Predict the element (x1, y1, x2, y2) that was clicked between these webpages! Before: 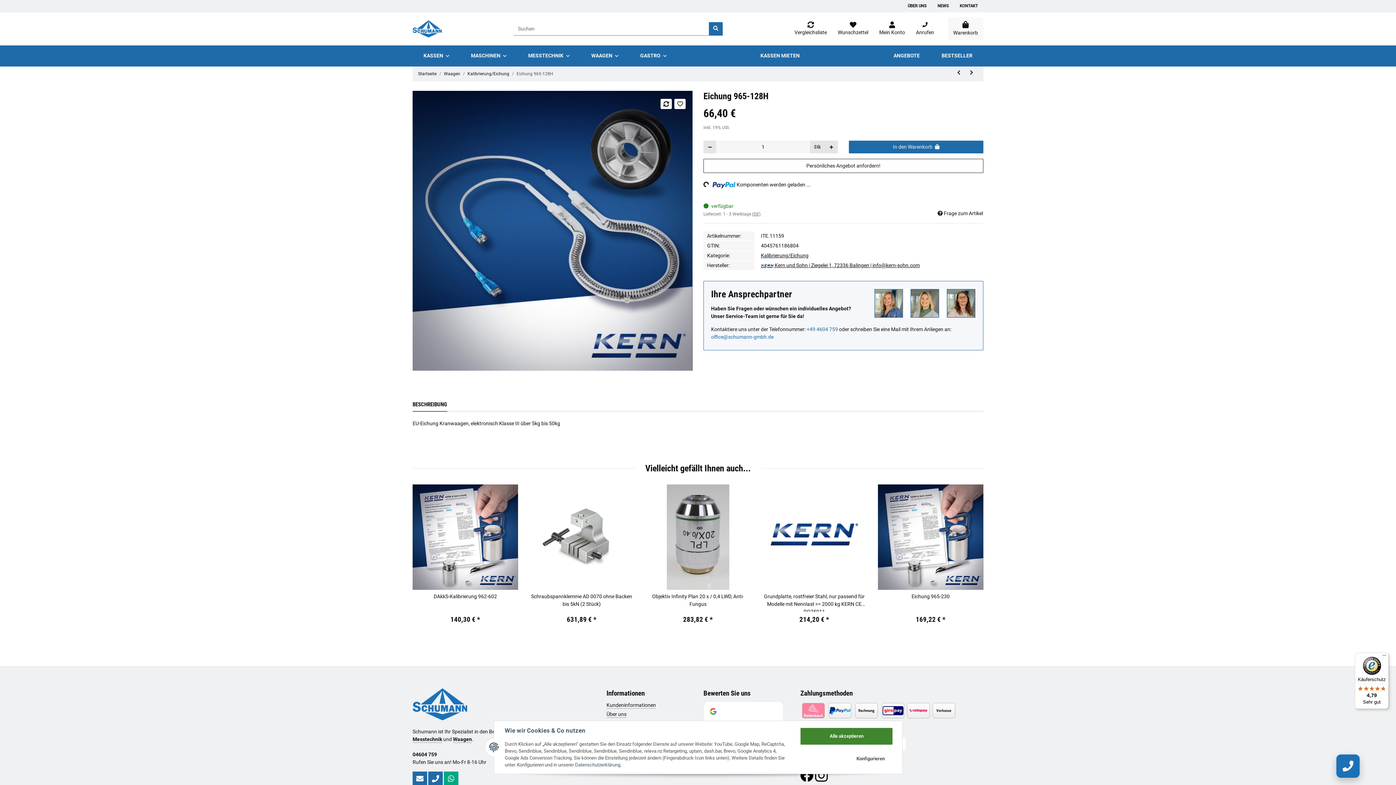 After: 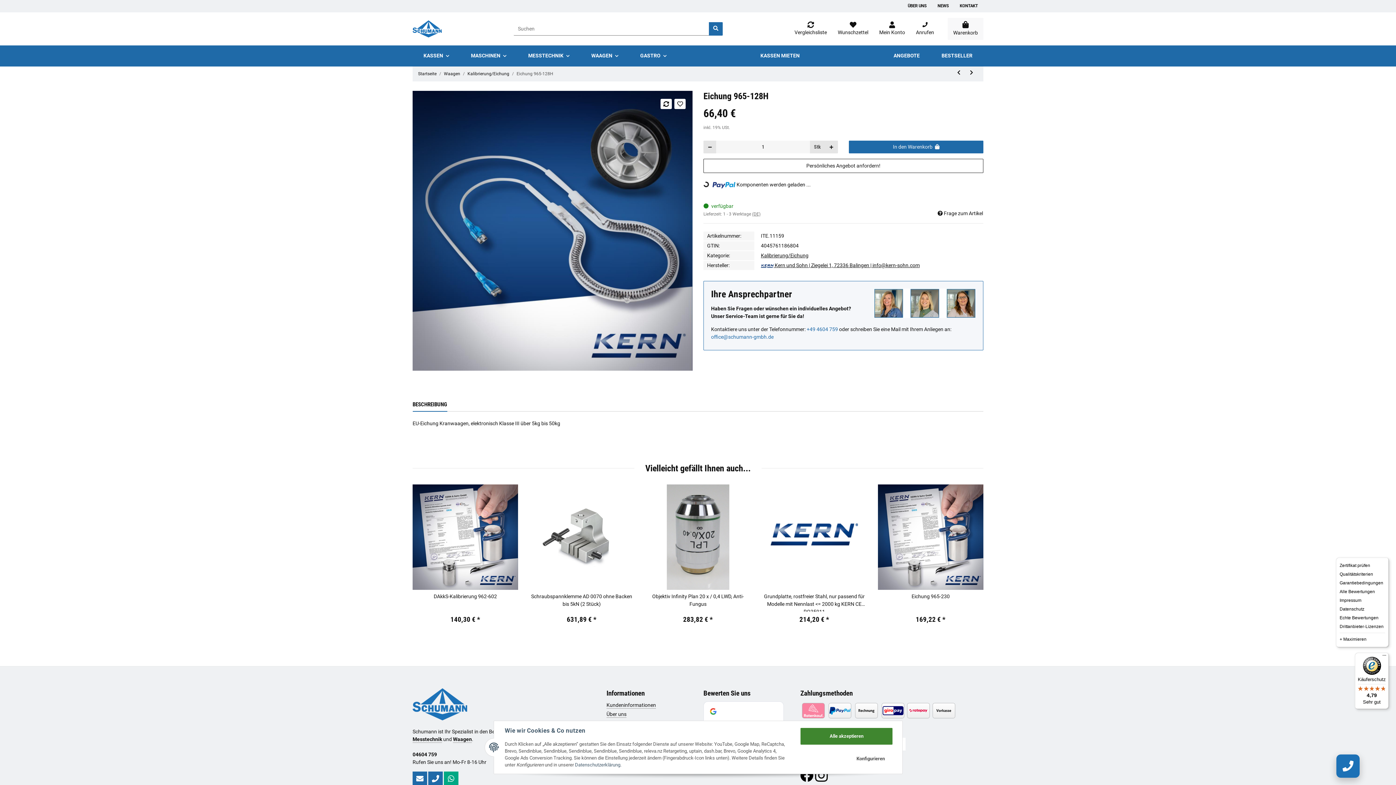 Action: bbox: (1380, 653, 1389, 661) label: Menü